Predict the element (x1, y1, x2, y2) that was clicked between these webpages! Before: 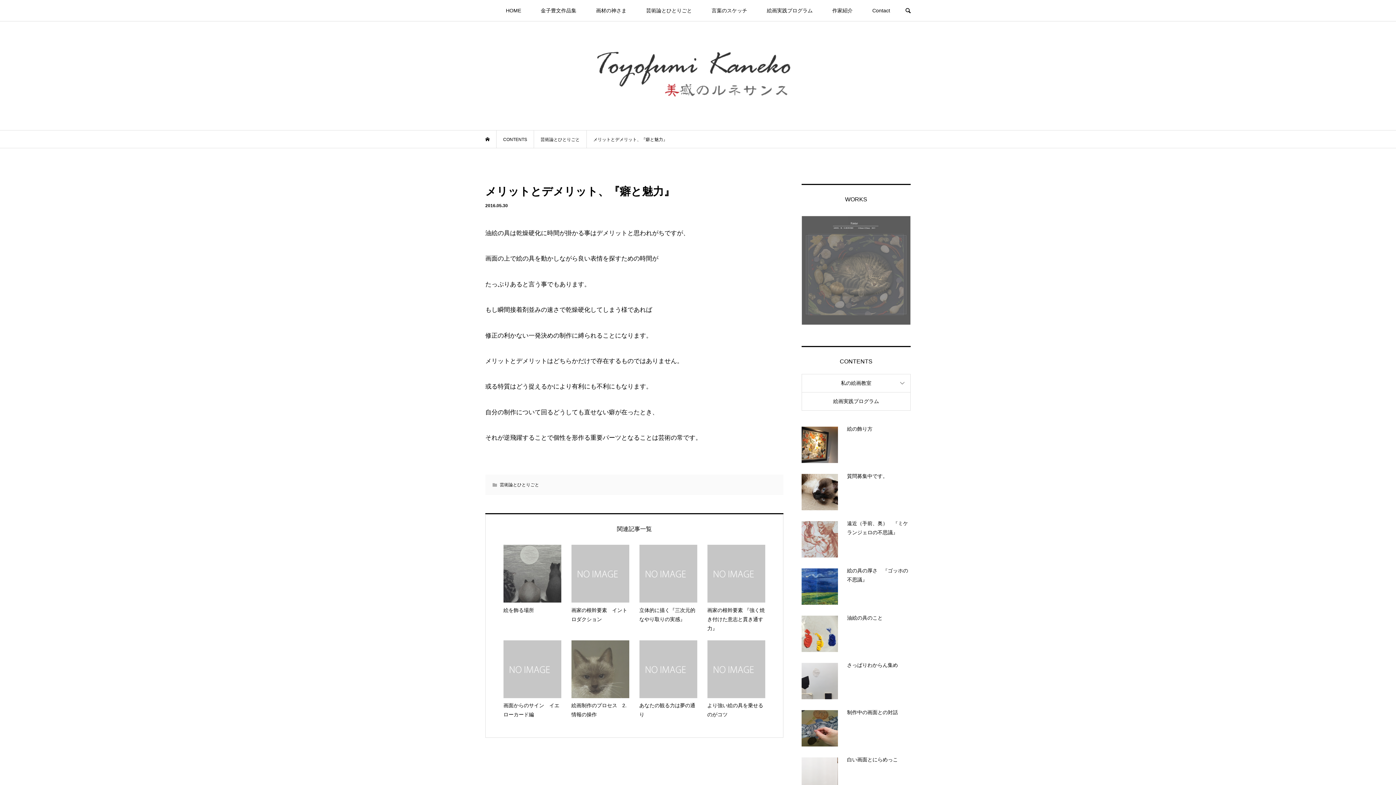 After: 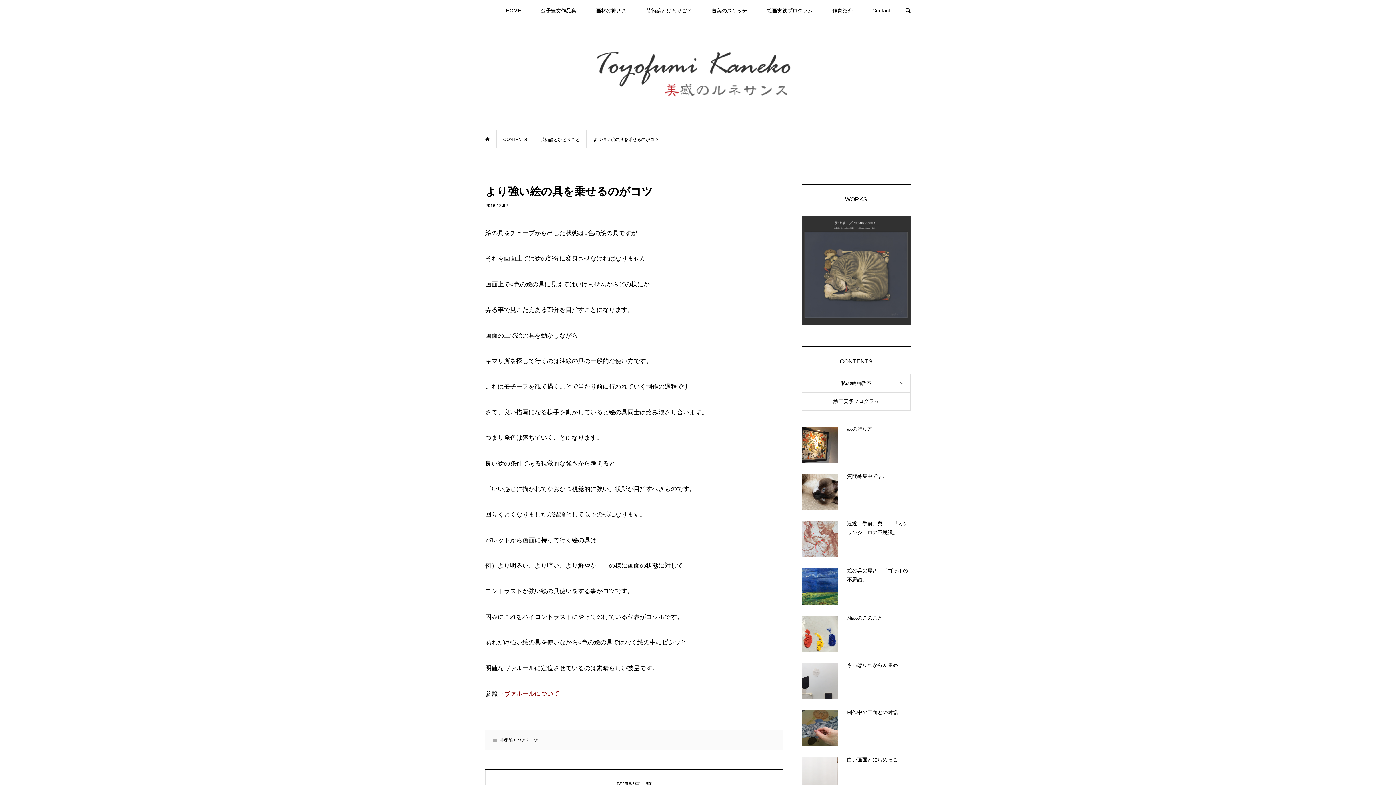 Action: bbox: (707, 640, 765, 719) label: より強い絵の具を乗せるのがコツ